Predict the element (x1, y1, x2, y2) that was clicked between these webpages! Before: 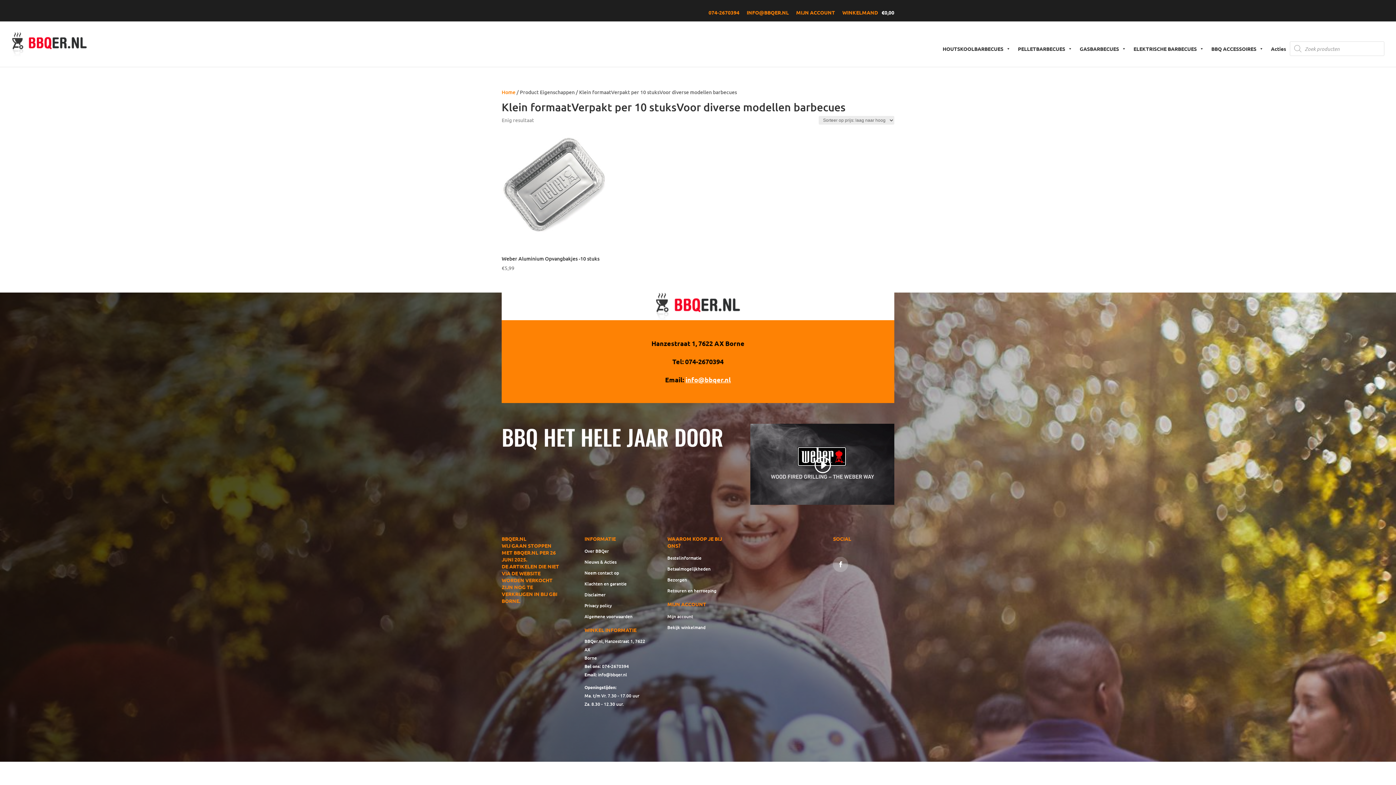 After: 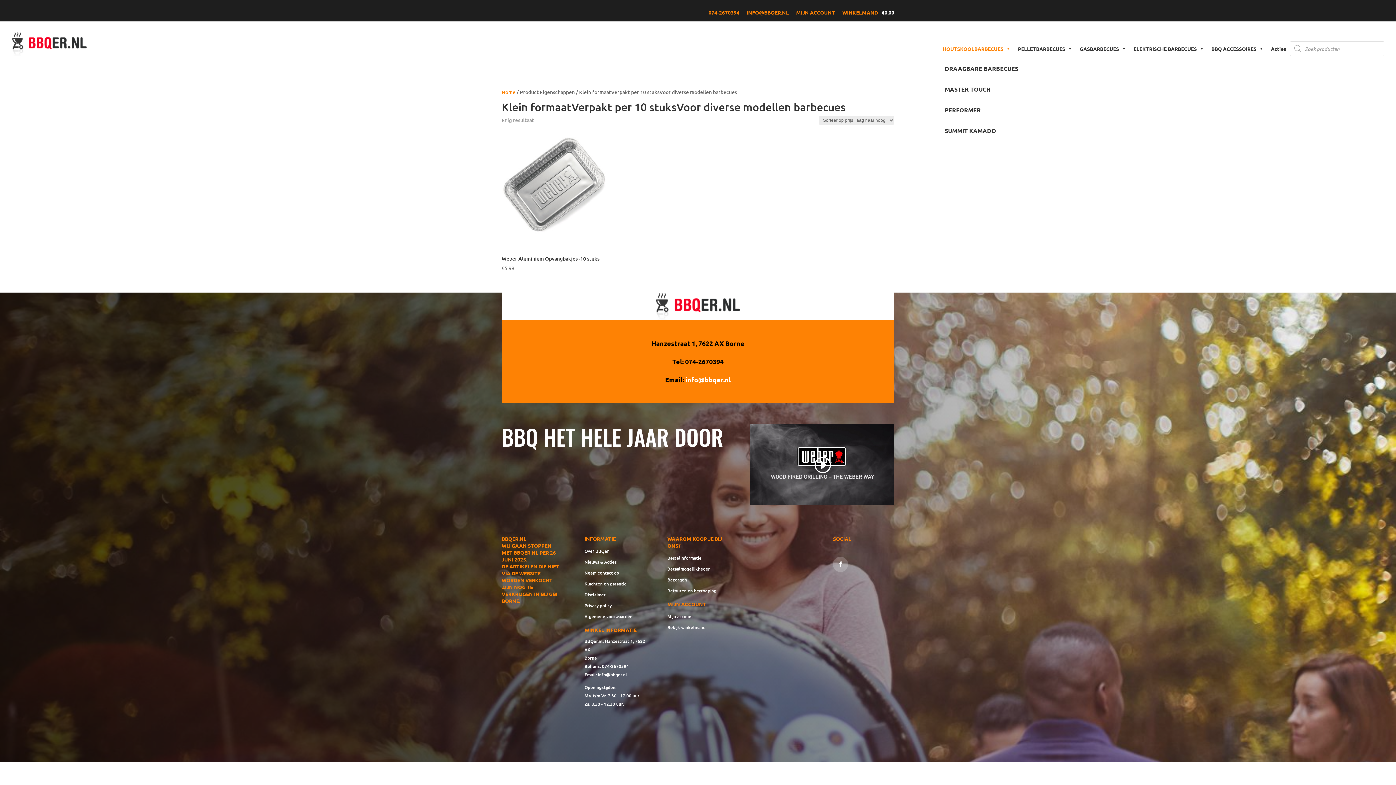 Action: label: HOUTSKOOLBARBECUES bbox: (939, 39, 1014, 57)